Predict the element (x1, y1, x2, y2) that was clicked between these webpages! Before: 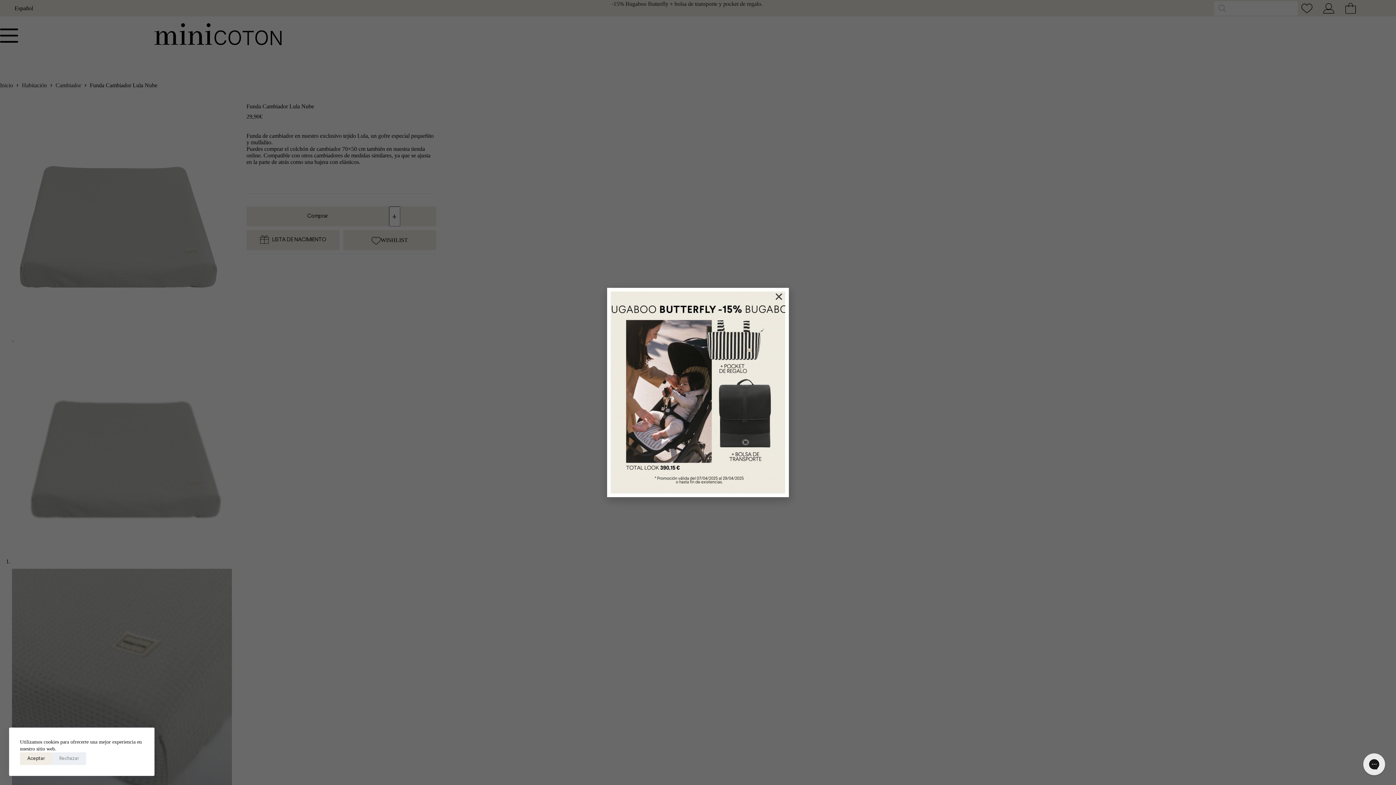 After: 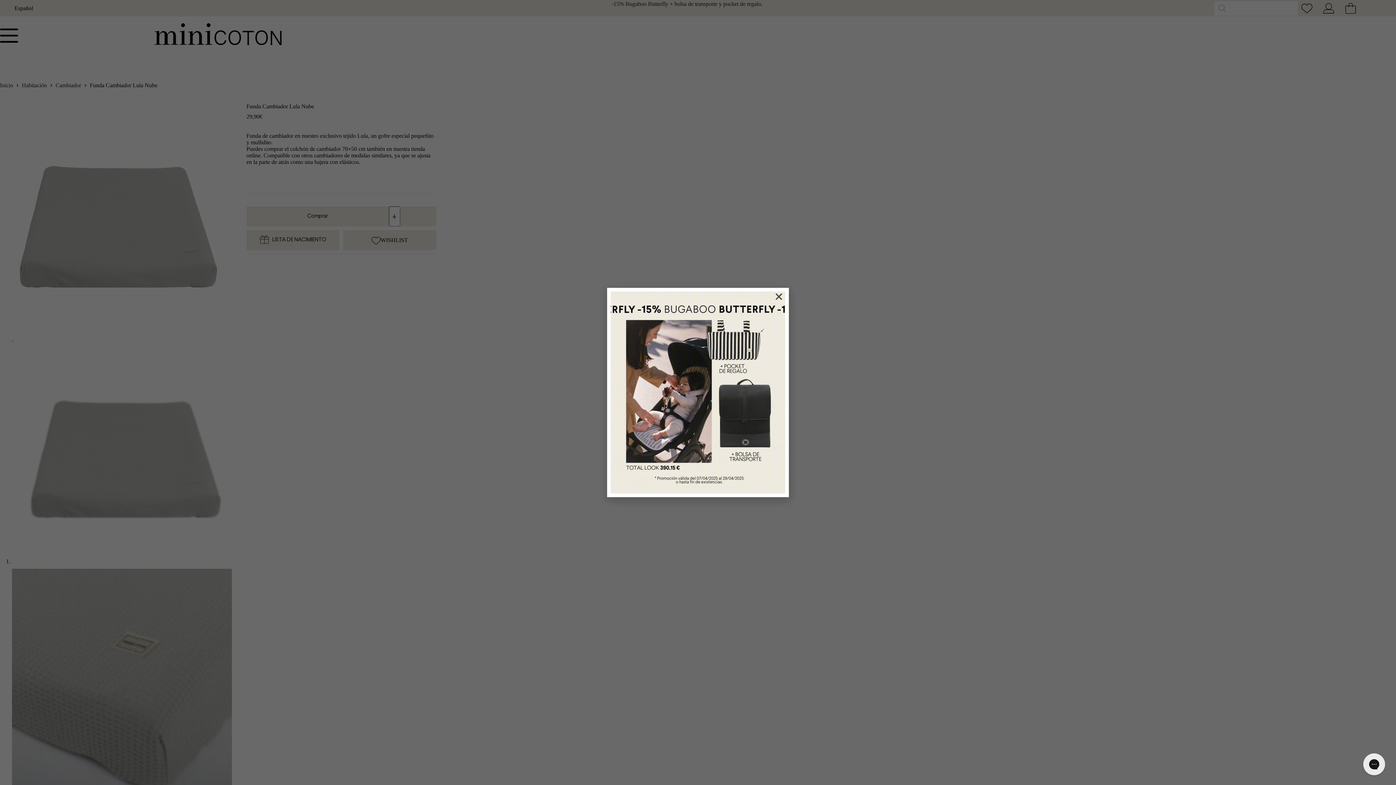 Action: label: Rechazar bbox: (52, 752, 86, 765)